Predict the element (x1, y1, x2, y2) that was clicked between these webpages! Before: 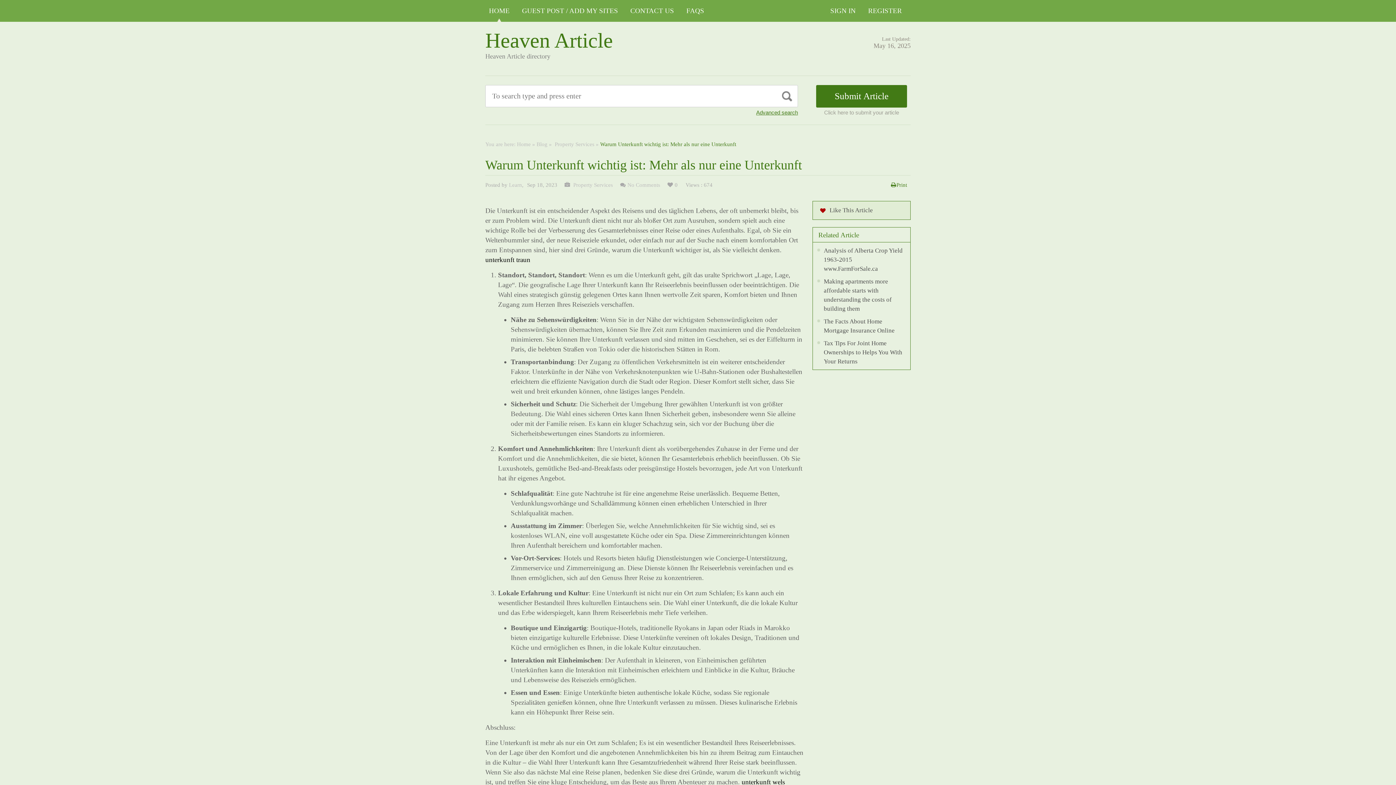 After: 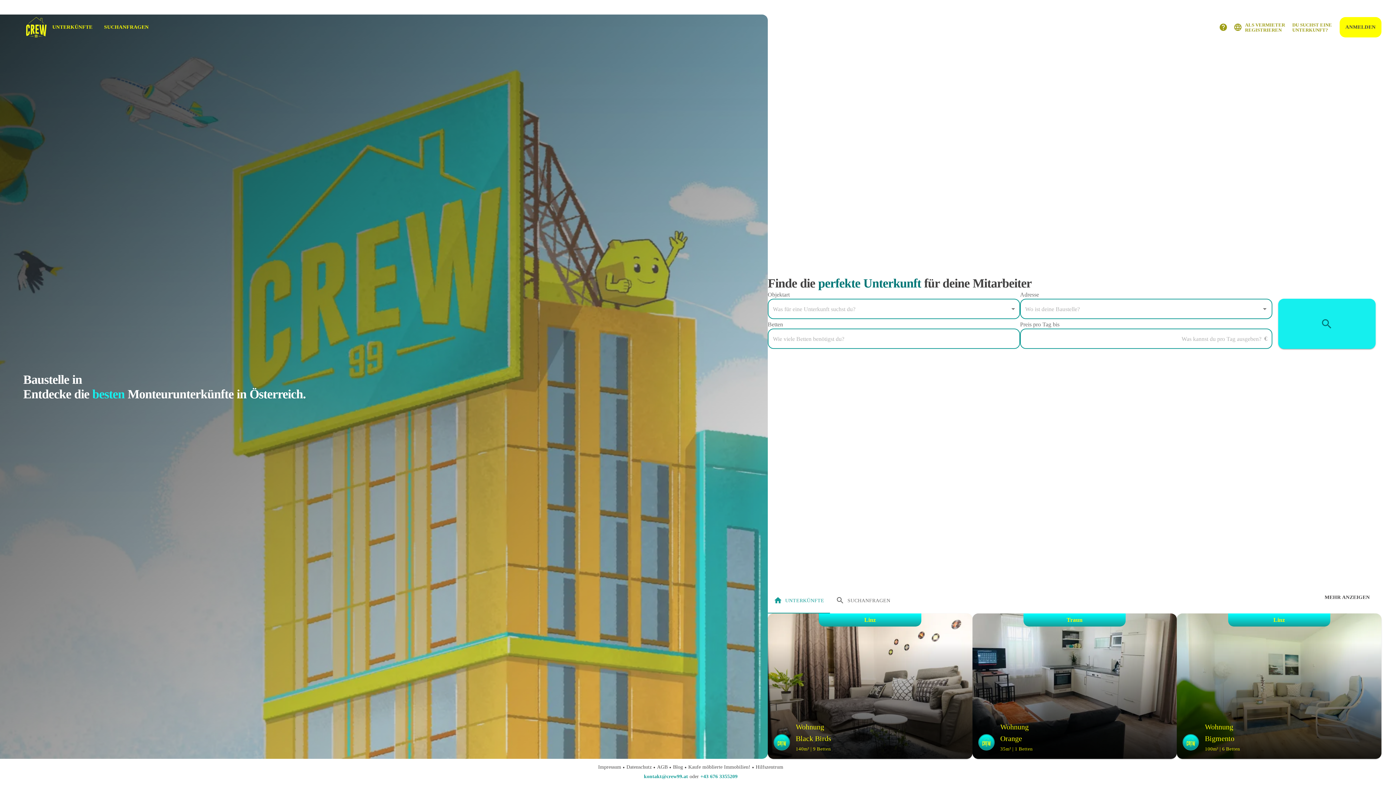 Action: label: unterkunft wels bbox: (741, 778, 785, 786)